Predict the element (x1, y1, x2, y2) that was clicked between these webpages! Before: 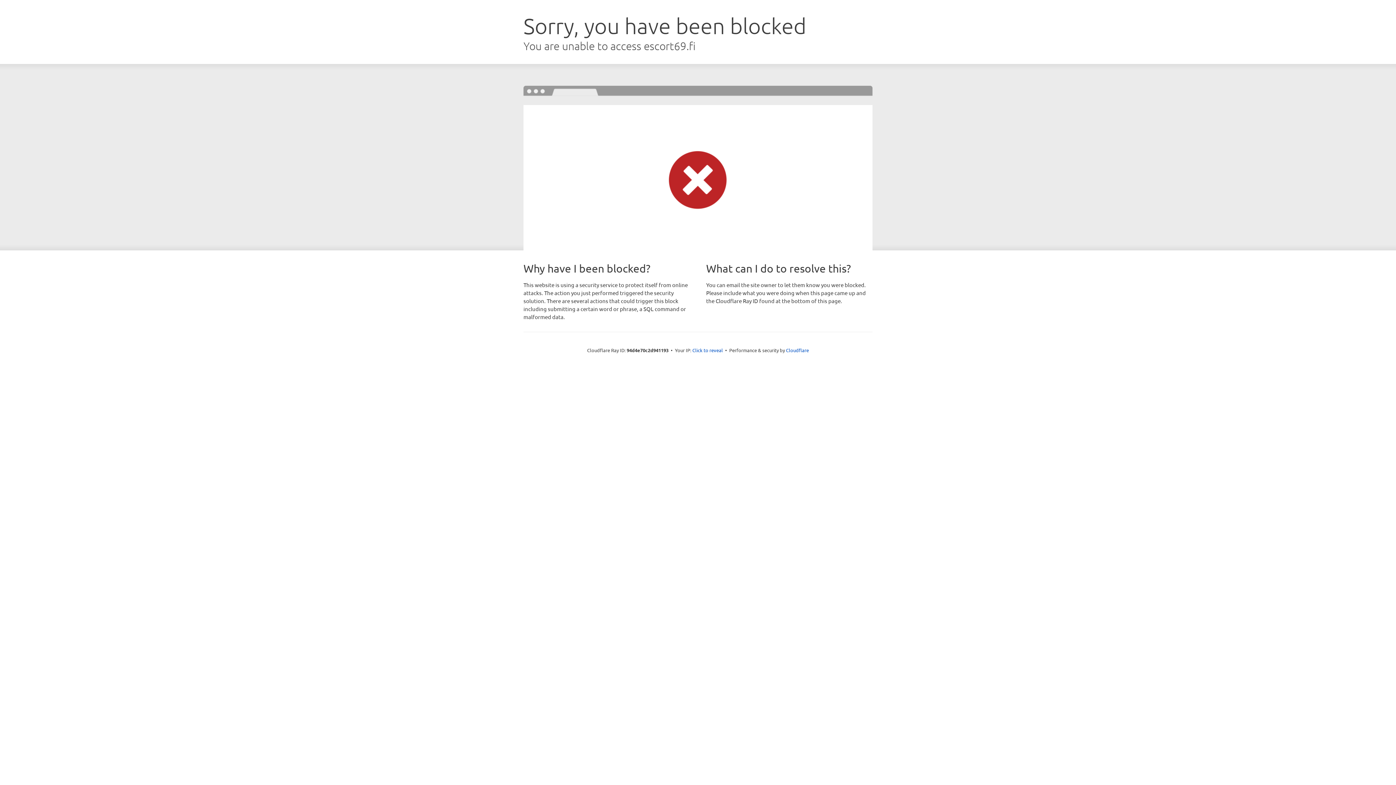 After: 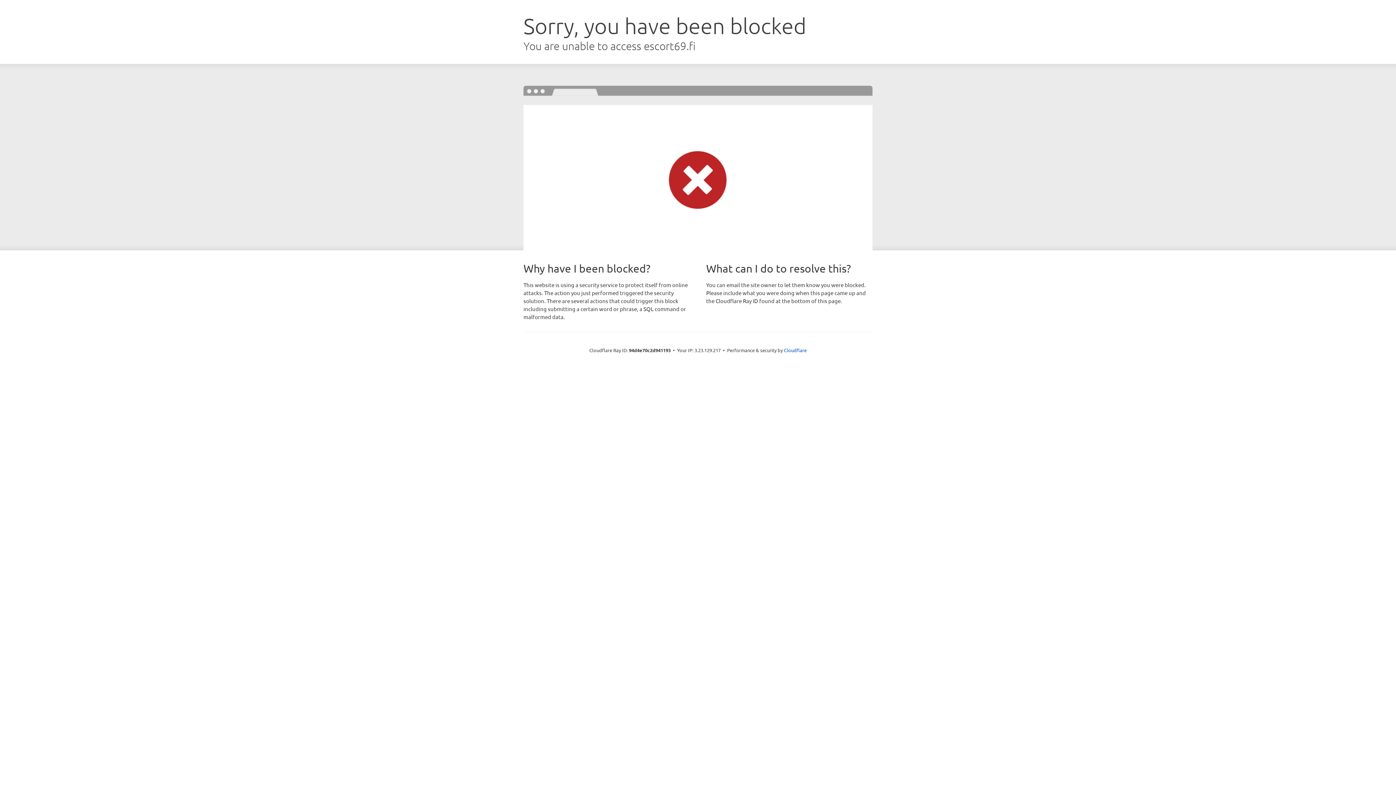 Action: bbox: (692, 346, 723, 353) label: Click to reveal